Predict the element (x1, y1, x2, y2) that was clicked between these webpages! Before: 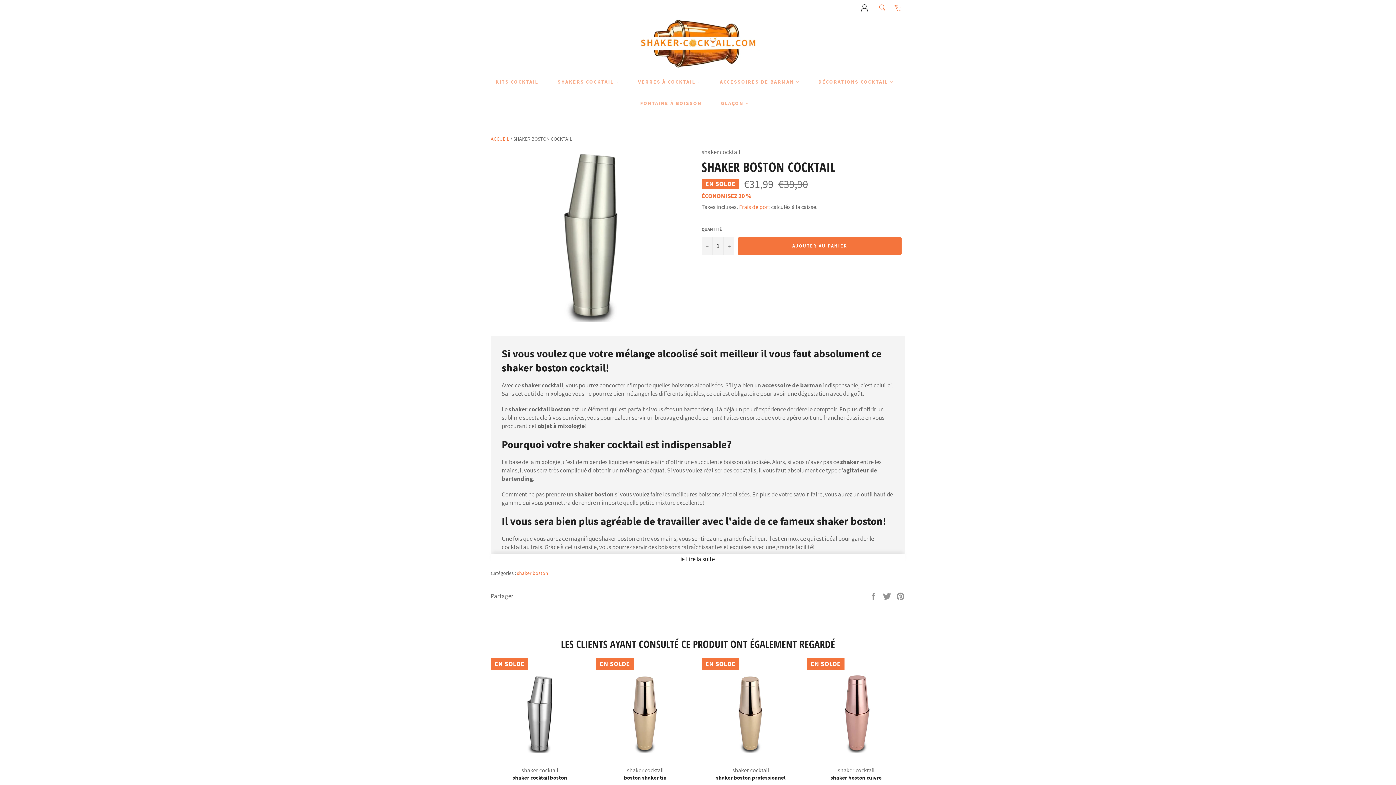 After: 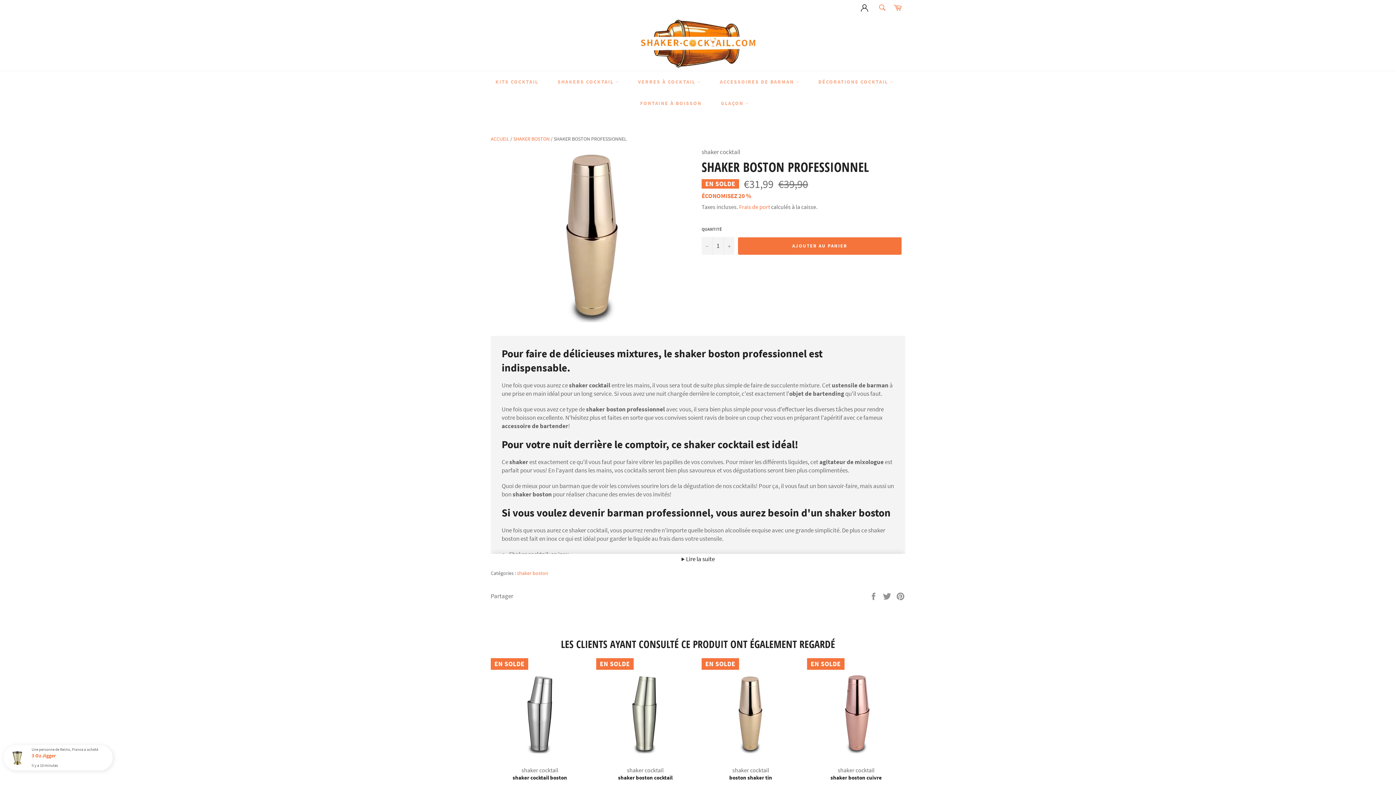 Action: label: shaker cocktail
shaker boston professionnel
Prix régulier
€39,90 
Prix réduit
€31,99
EN SOLDE bbox: (701, 658, 800, 800)